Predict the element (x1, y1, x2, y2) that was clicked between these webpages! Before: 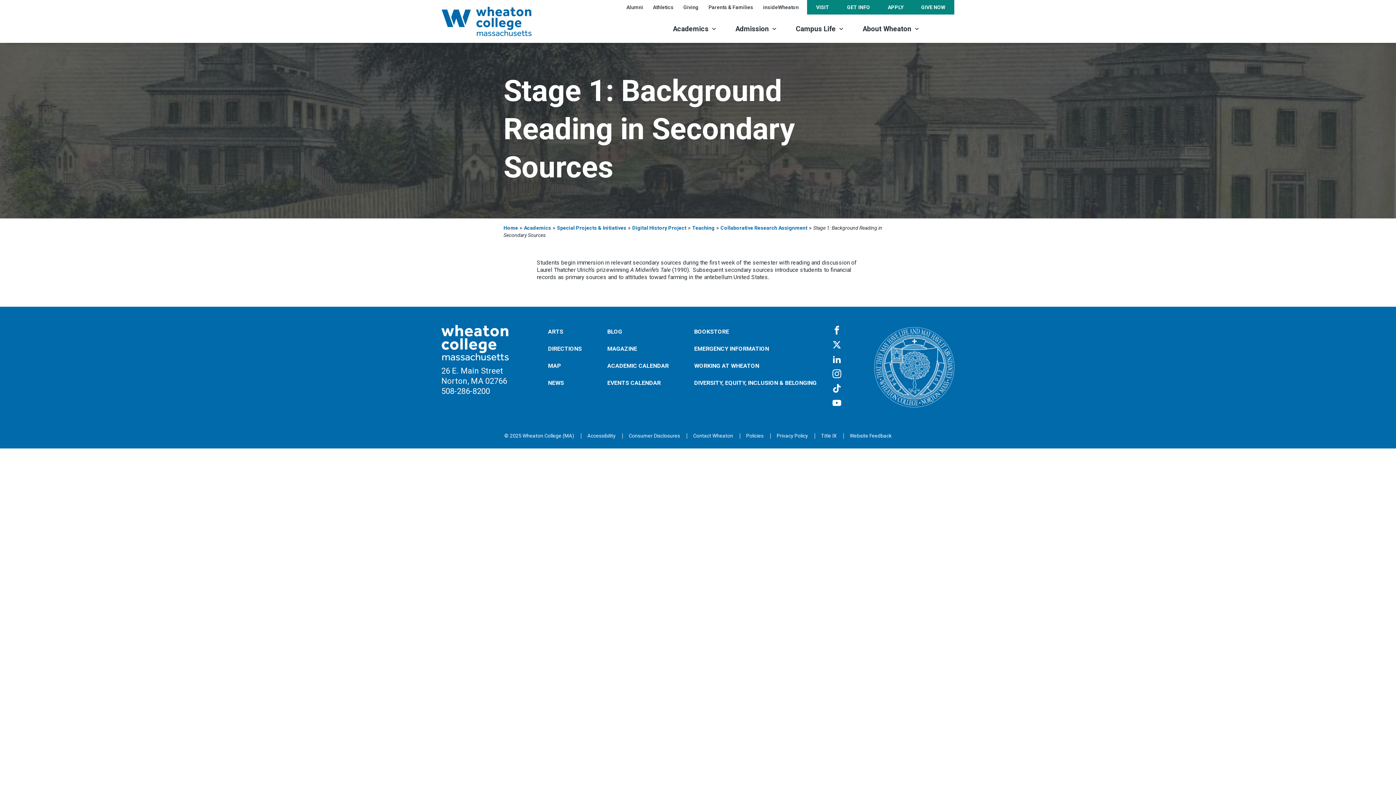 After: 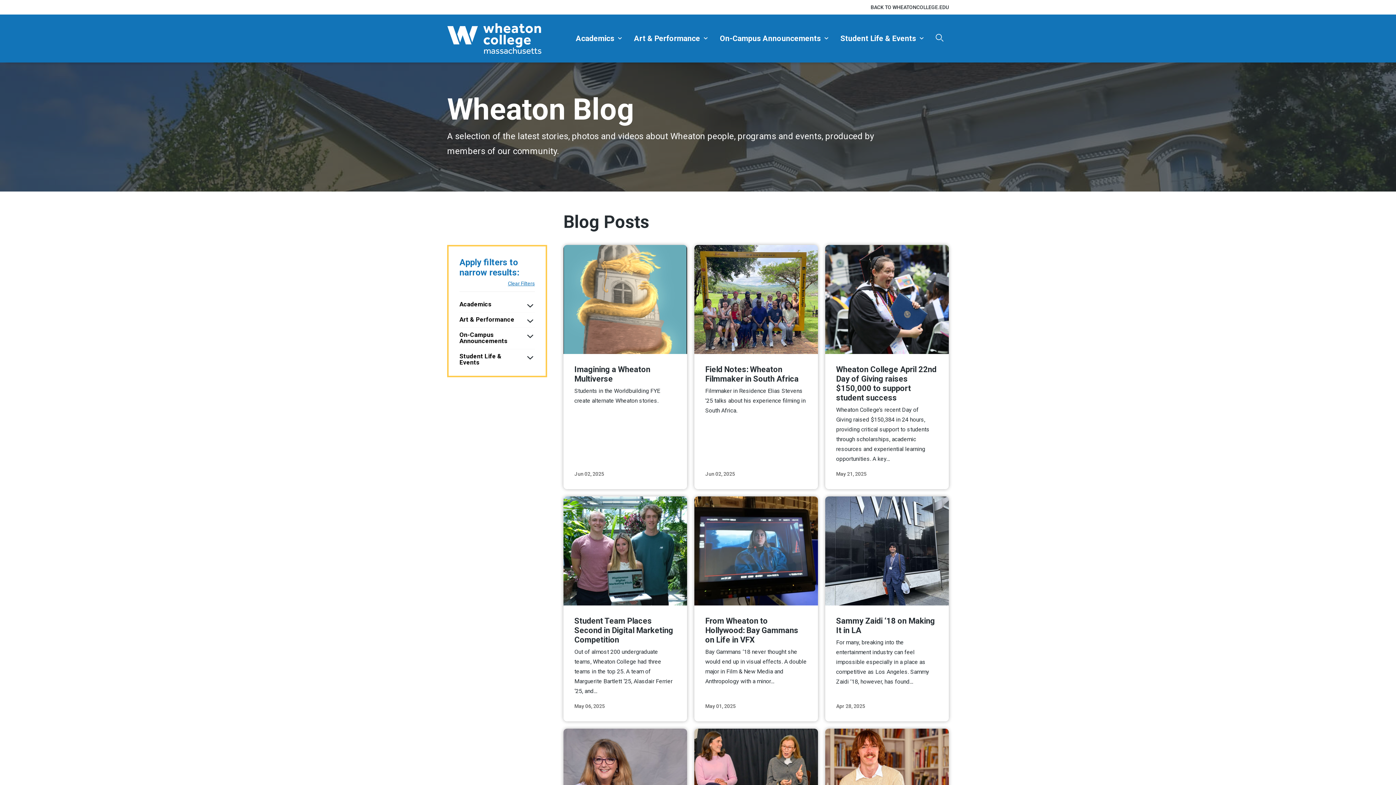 Action: bbox: (607, 323, 668, 340) label: BLOG